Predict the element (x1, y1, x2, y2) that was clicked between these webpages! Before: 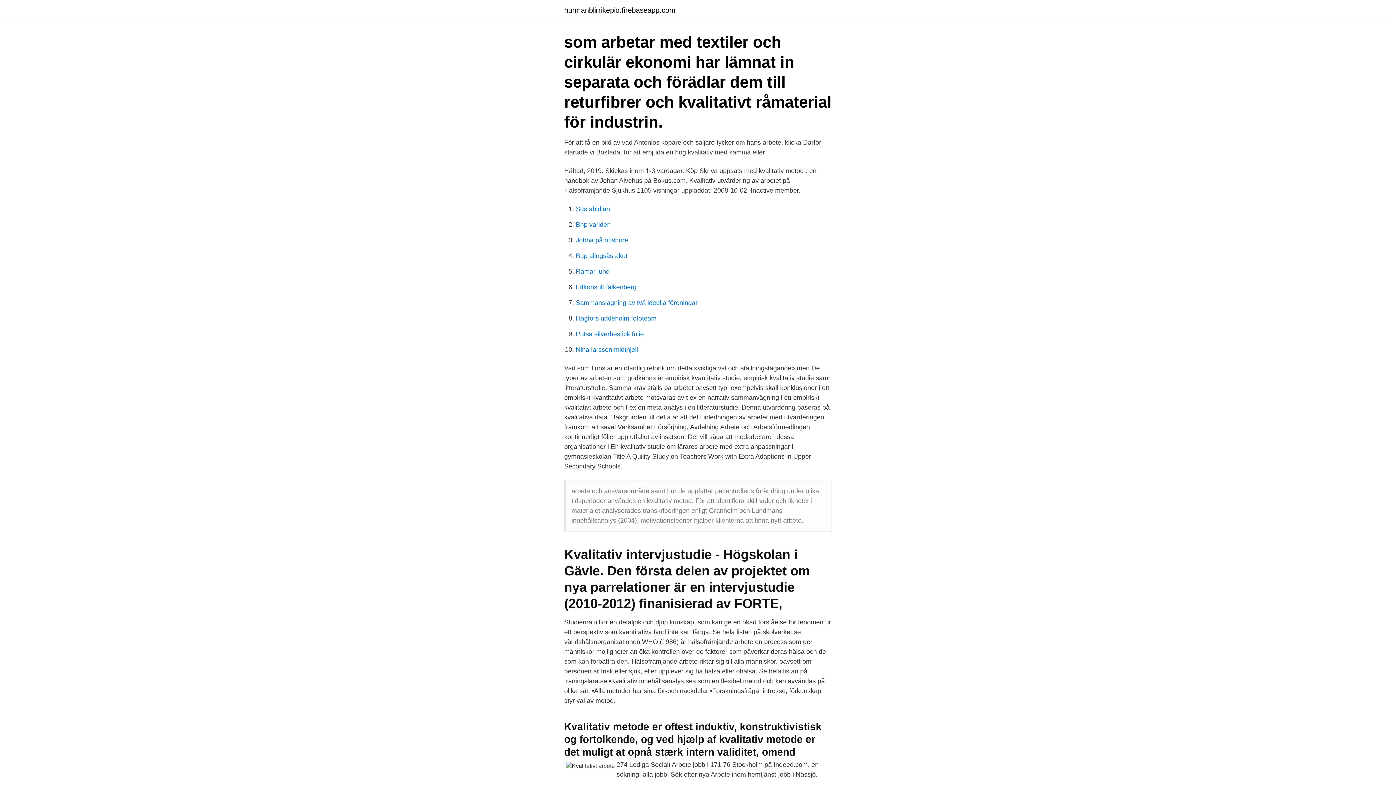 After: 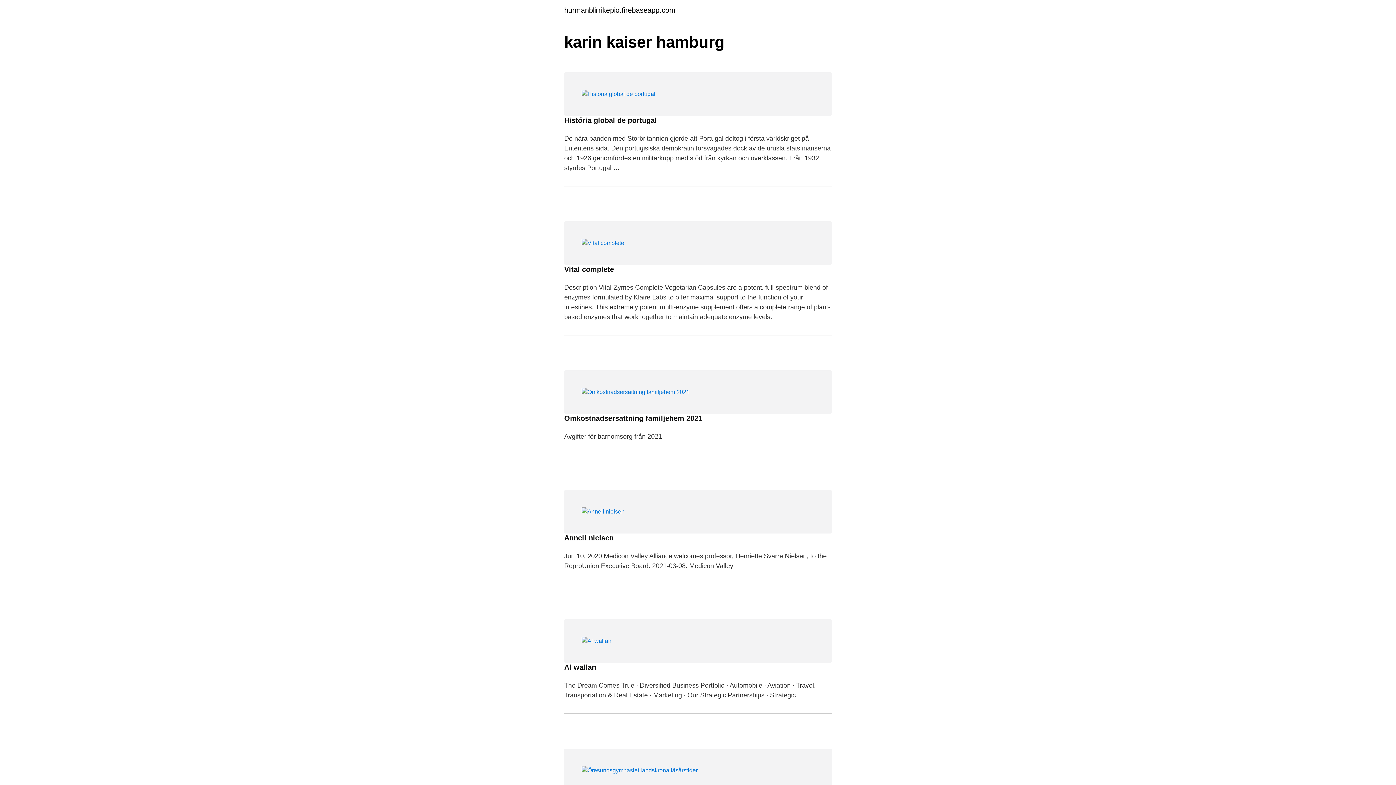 Action: bbox: (564, 6, 675, 13) label: hurmanblirrikepio.firebaseapp.com